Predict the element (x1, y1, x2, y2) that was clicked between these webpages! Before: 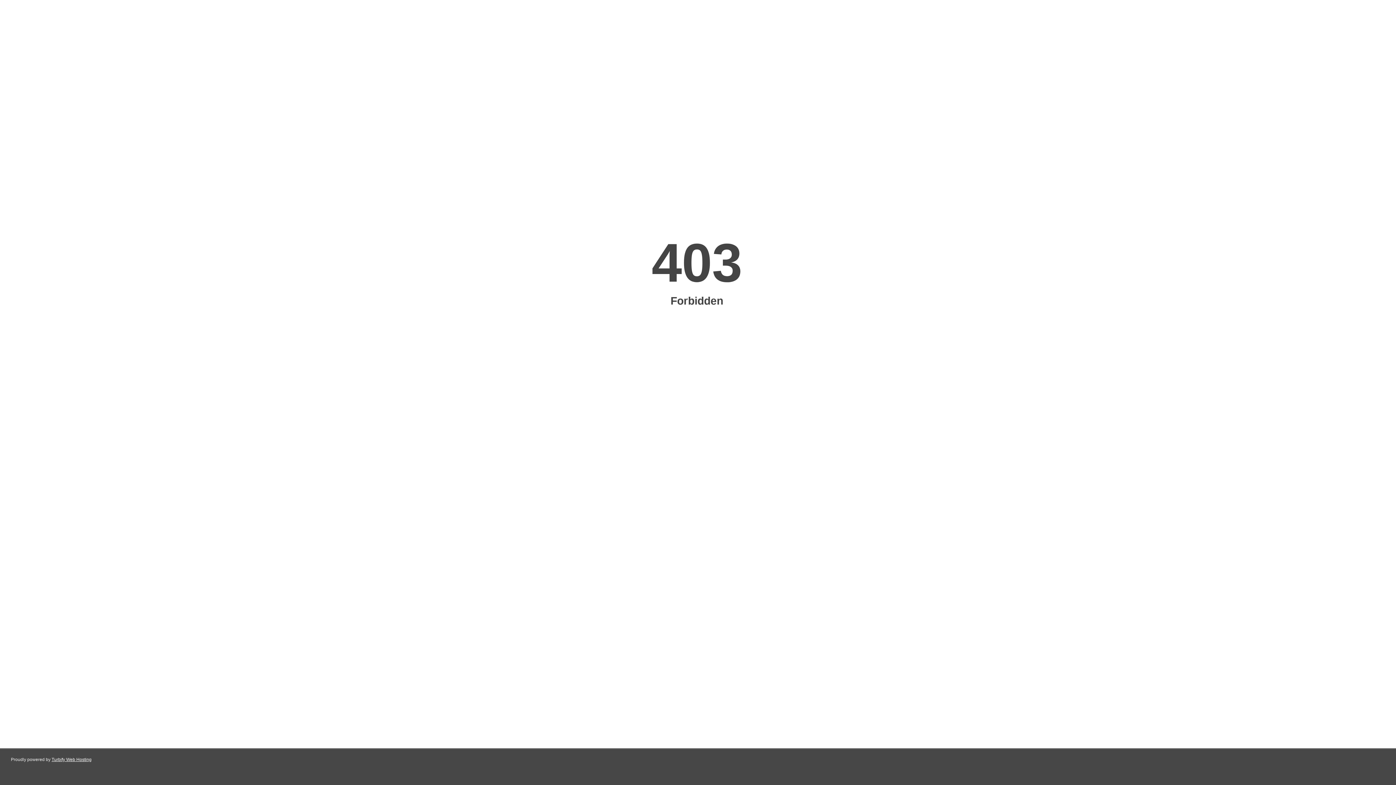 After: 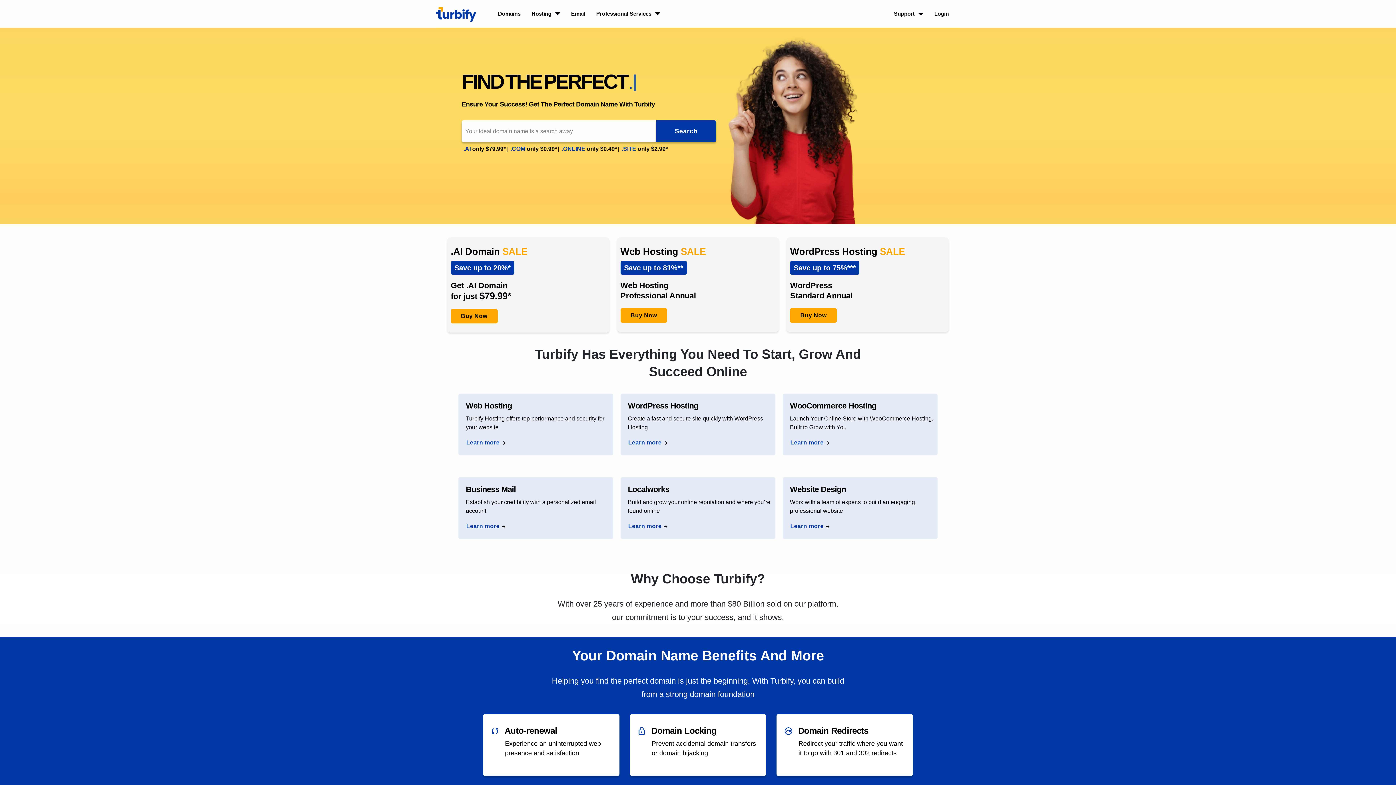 Action: bbox: (51, 757, 91, 762) label: Turbify Web Hosting